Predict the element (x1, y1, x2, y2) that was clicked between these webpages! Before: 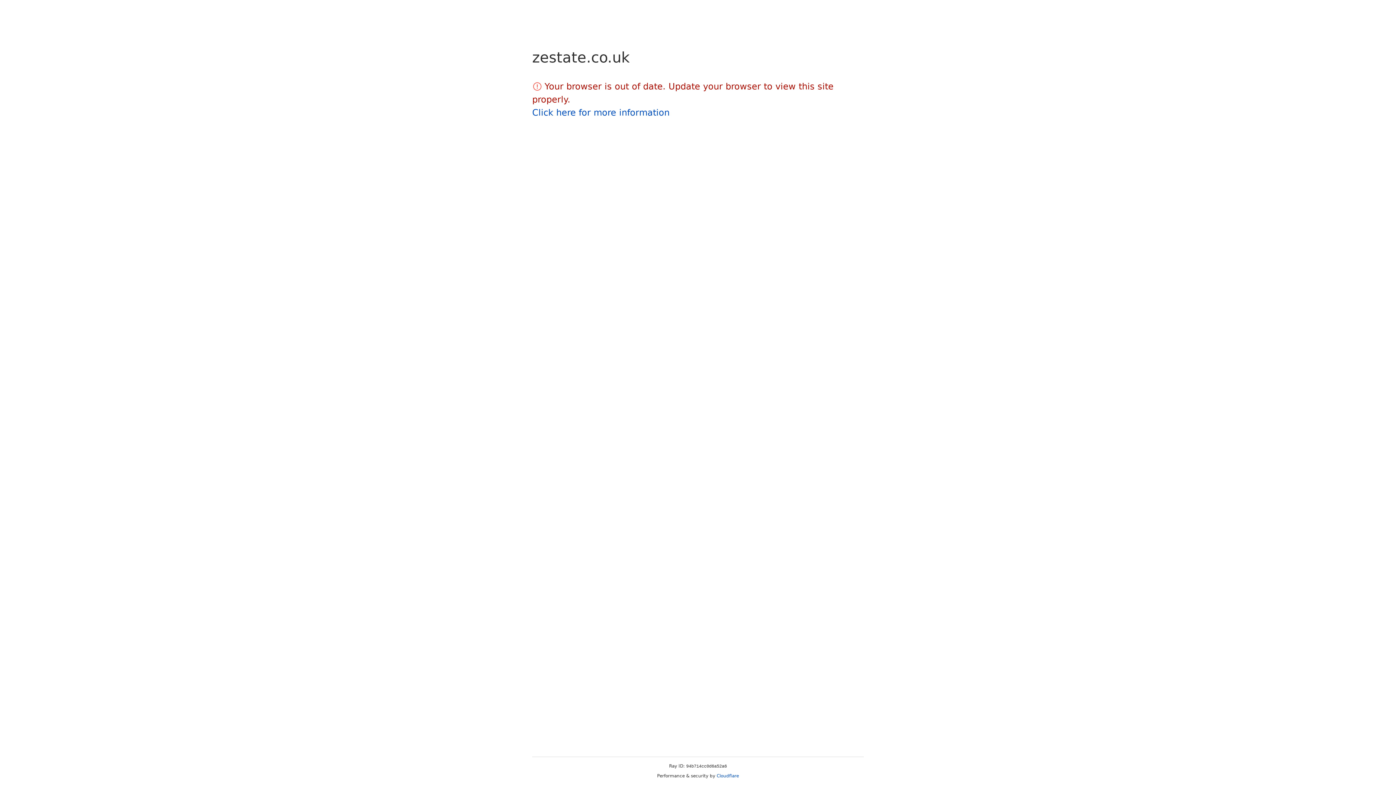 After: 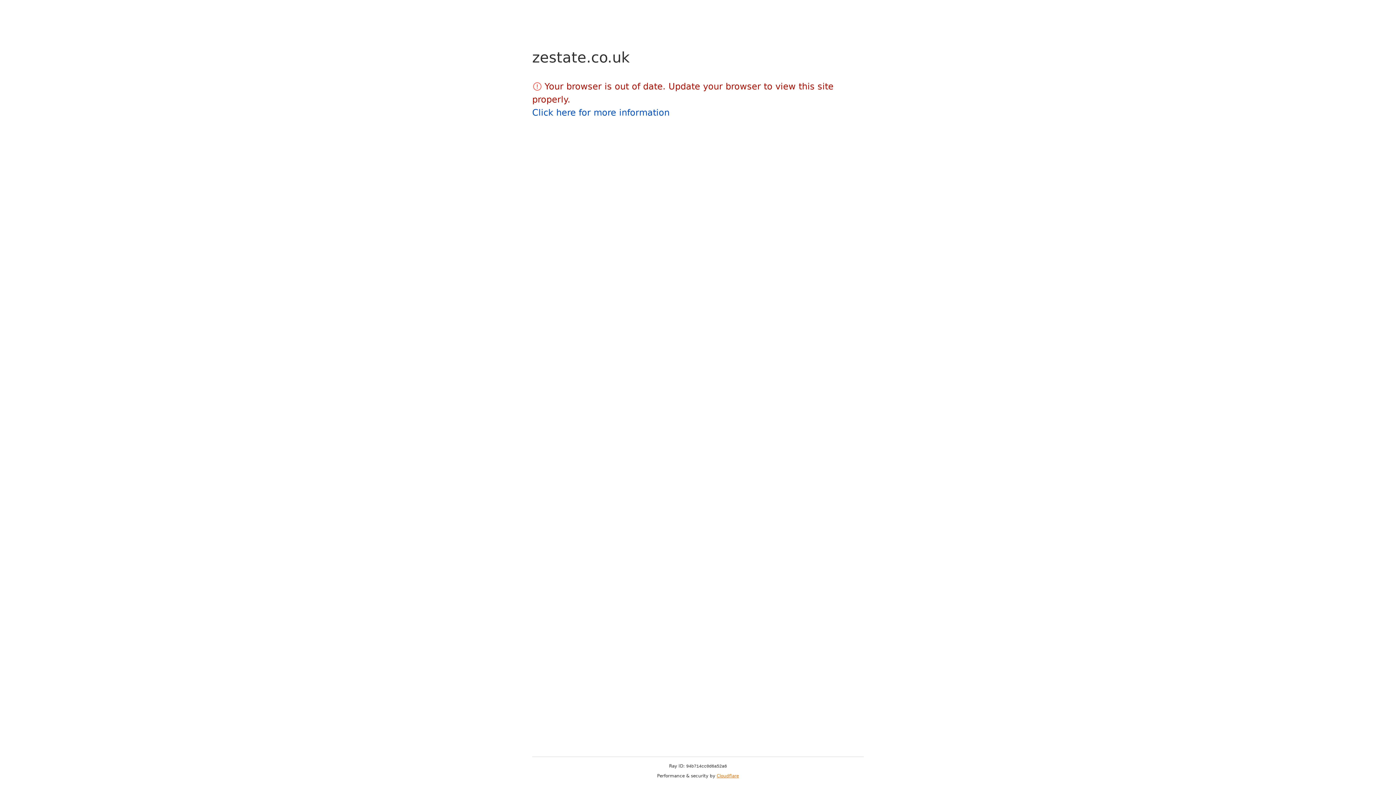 Action: bbox: (716, 773, 739, 778) label: Cloudflare